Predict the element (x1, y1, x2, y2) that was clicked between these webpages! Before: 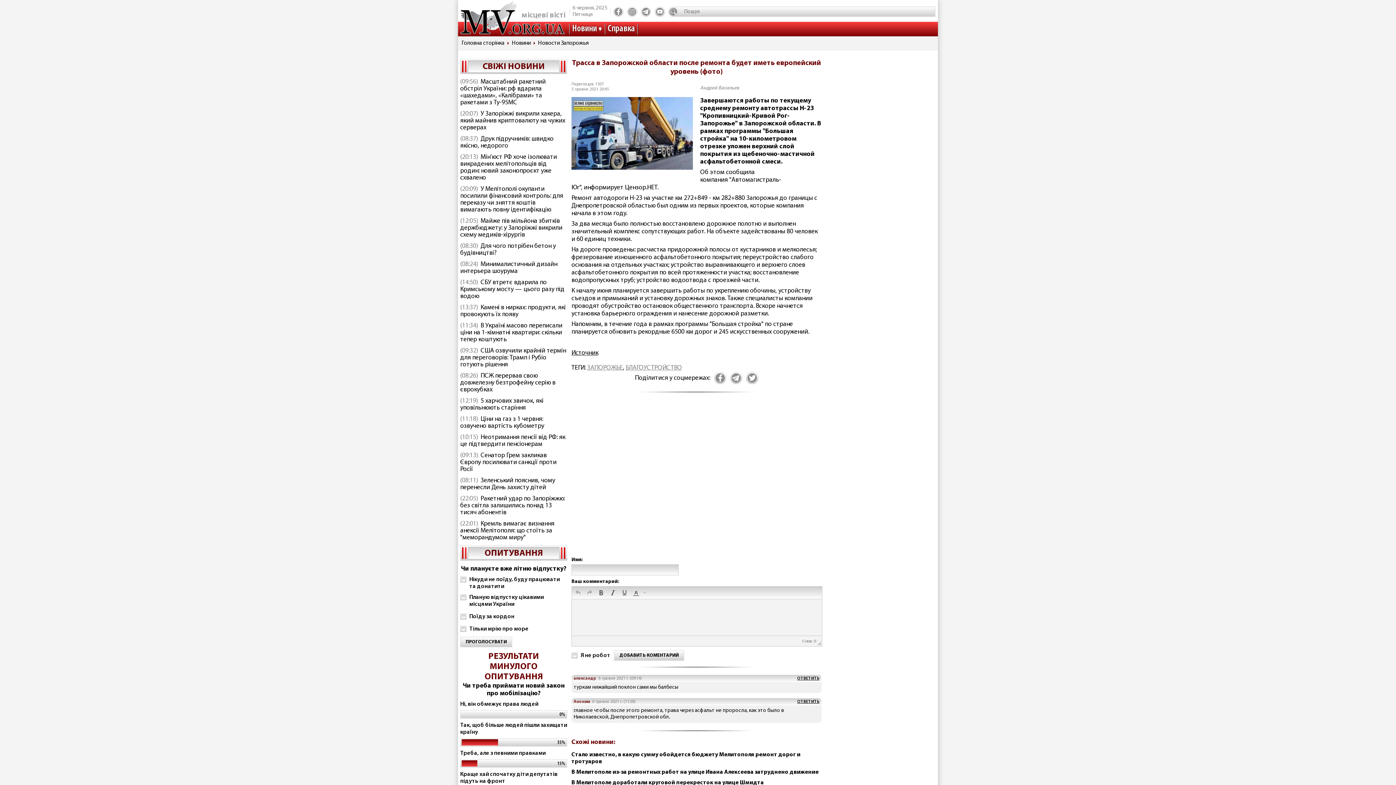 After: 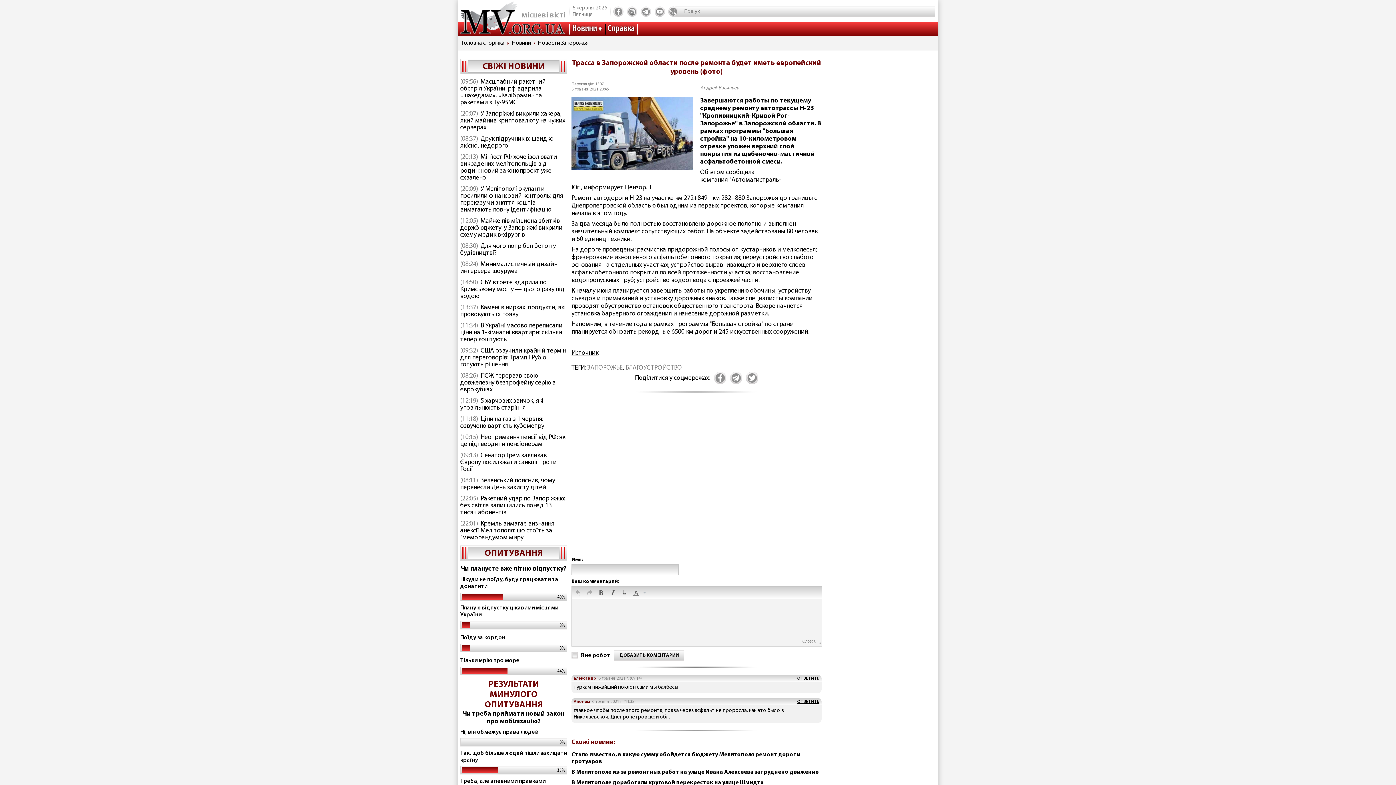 Action: bbox: (460, 637, 512, 647) label: ПРОГОЛОСУВАТИ